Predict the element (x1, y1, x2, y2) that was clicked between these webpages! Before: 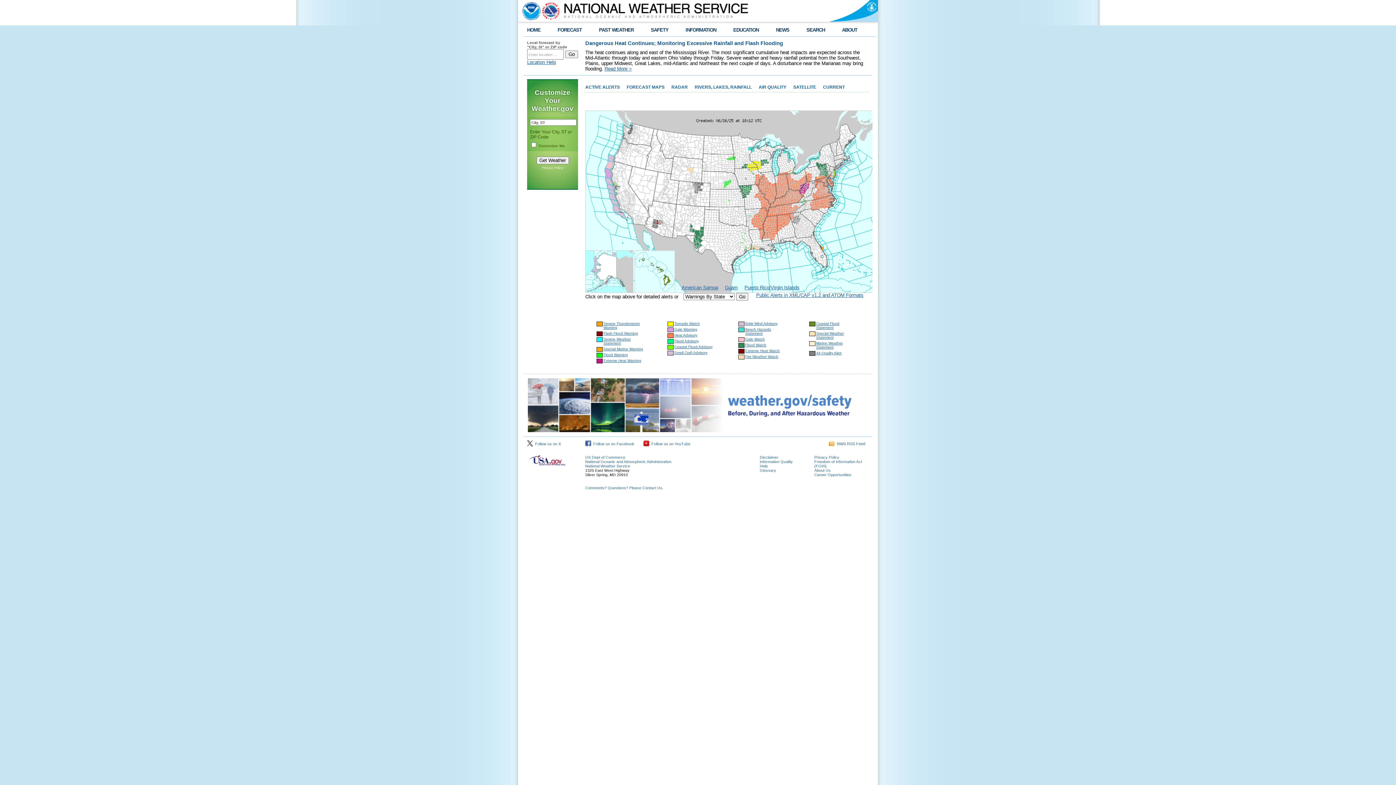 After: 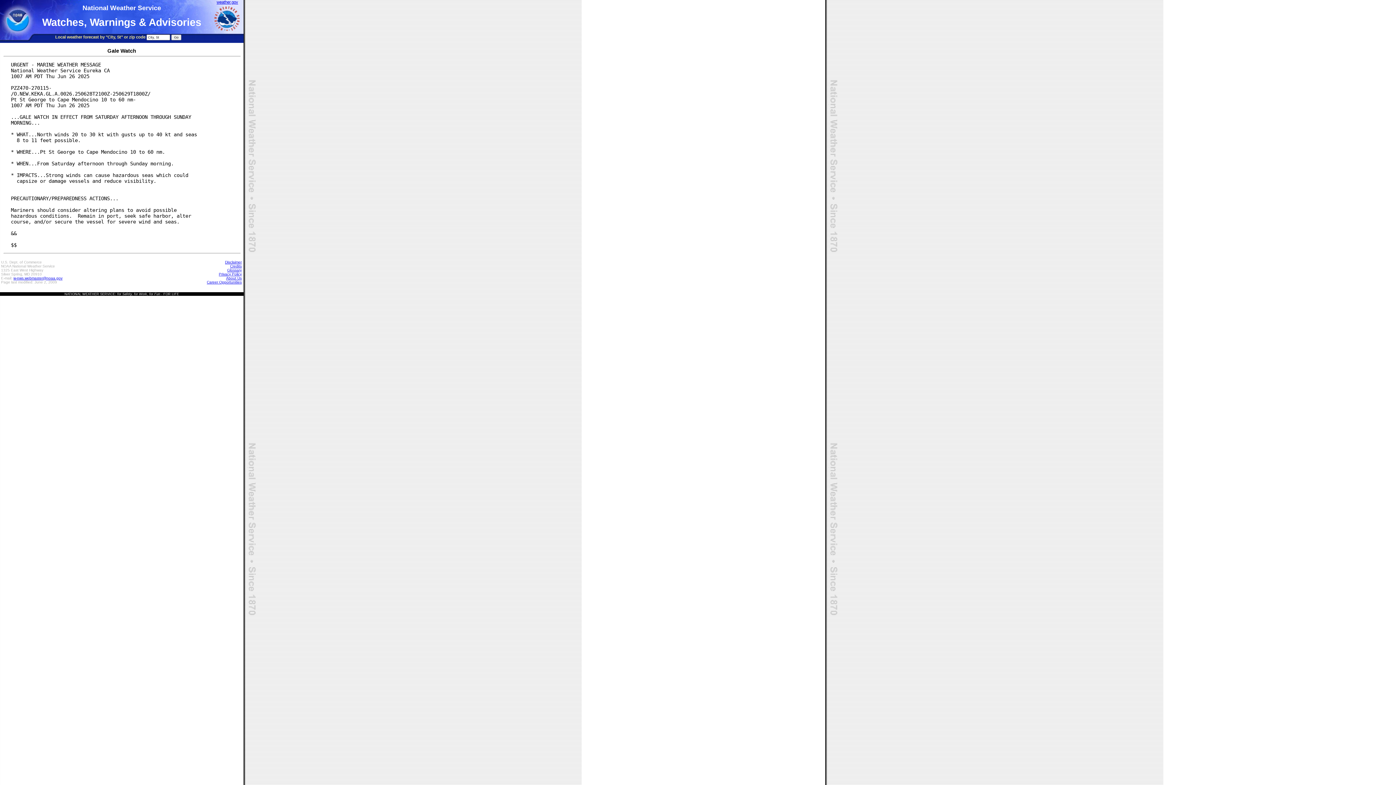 Action: bbox: (745, 337, 765, 341) label: Gale Watch